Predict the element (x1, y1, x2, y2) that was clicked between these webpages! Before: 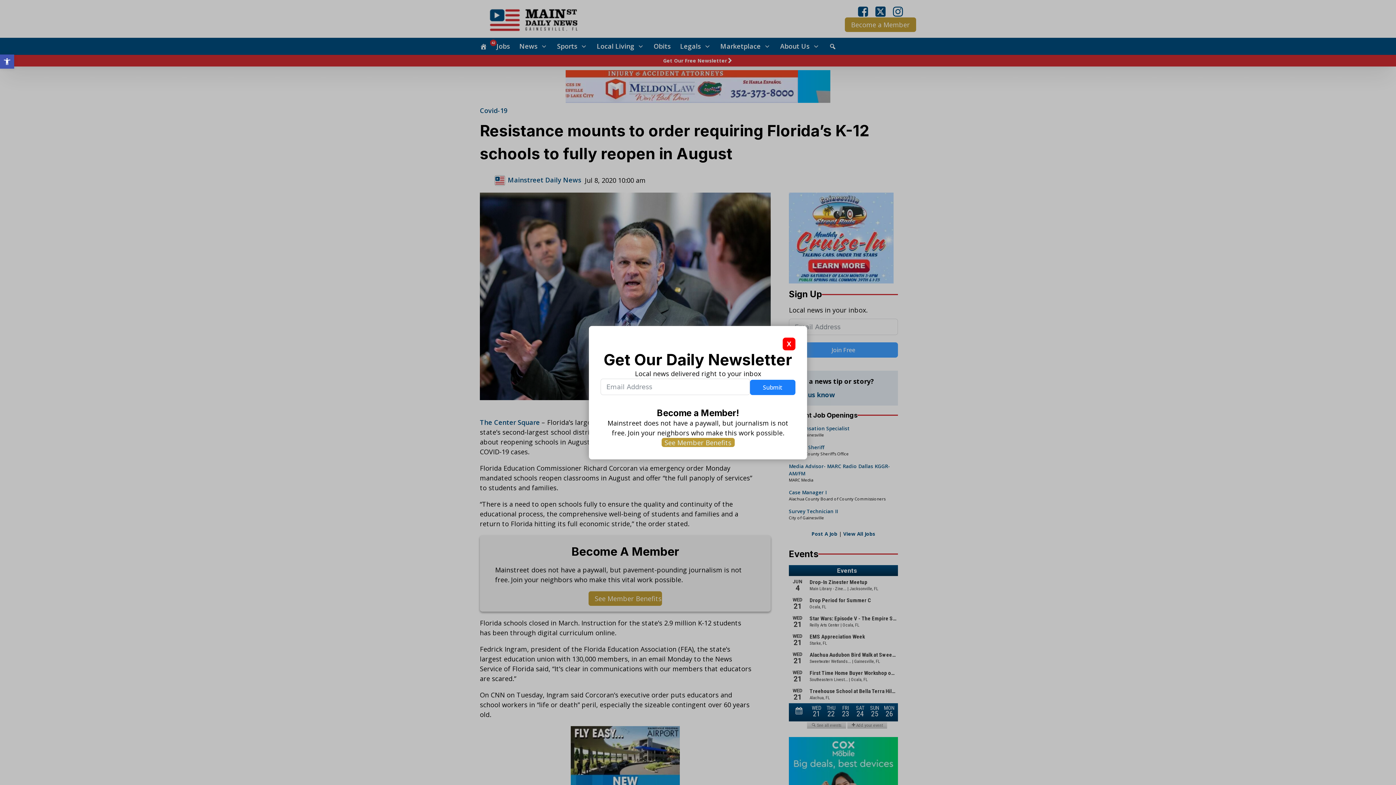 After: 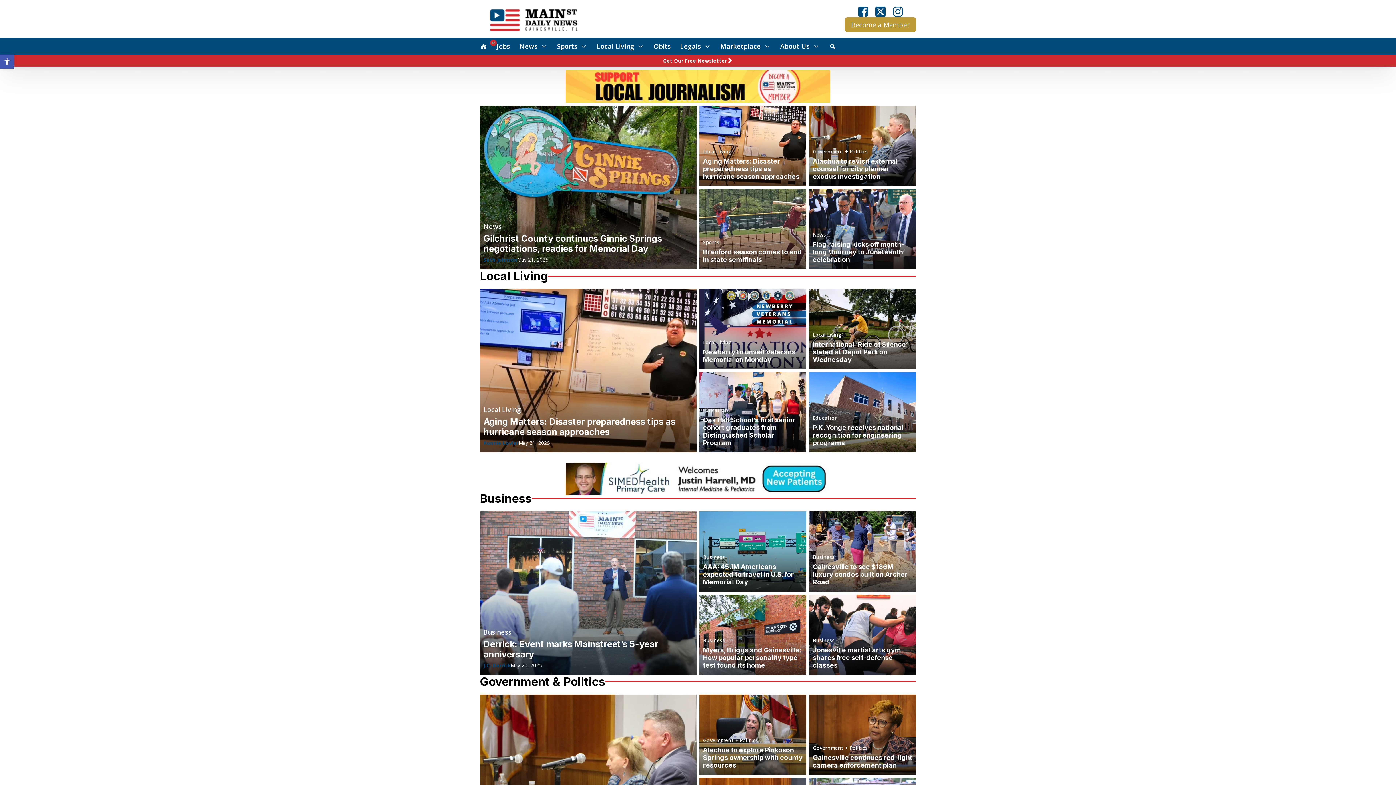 Action: bbox: (480, 42, 487, 50)